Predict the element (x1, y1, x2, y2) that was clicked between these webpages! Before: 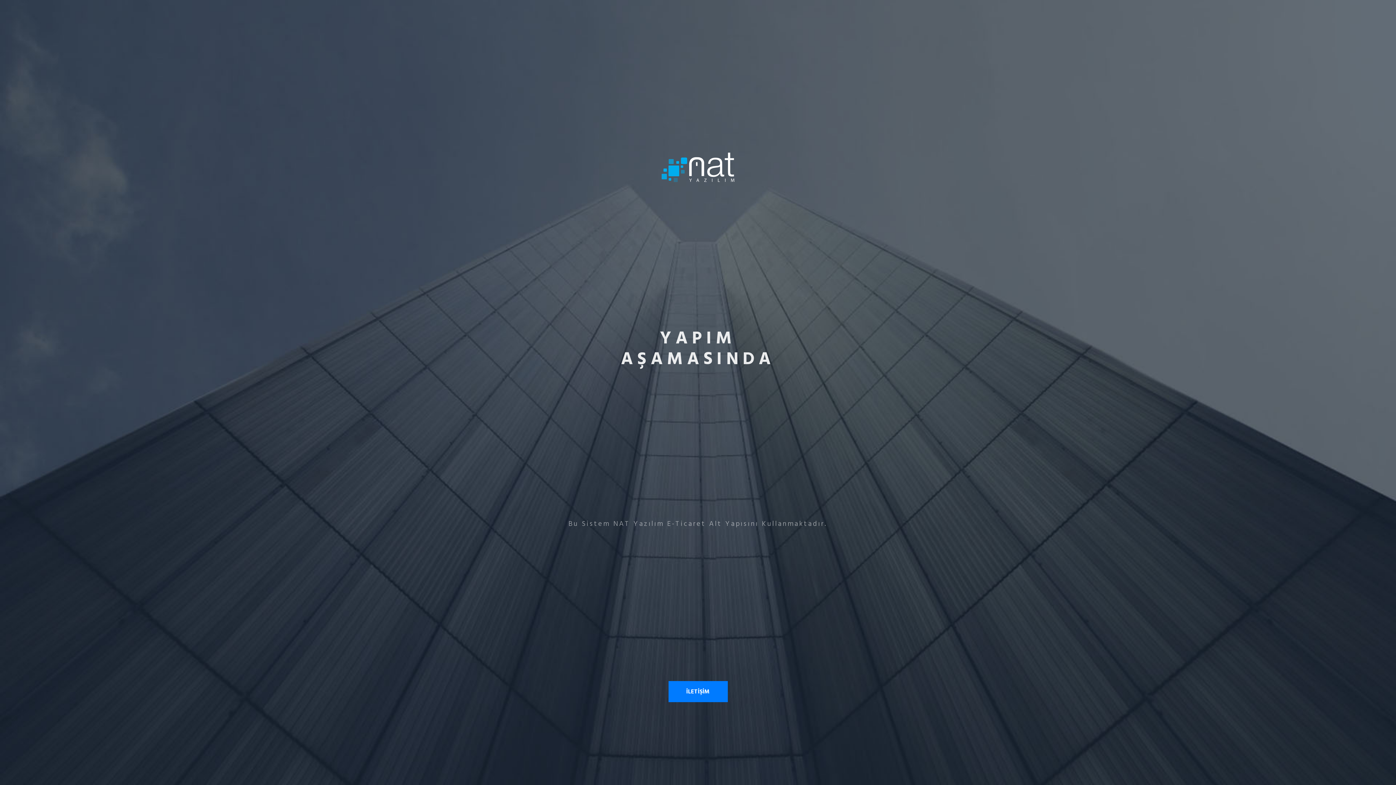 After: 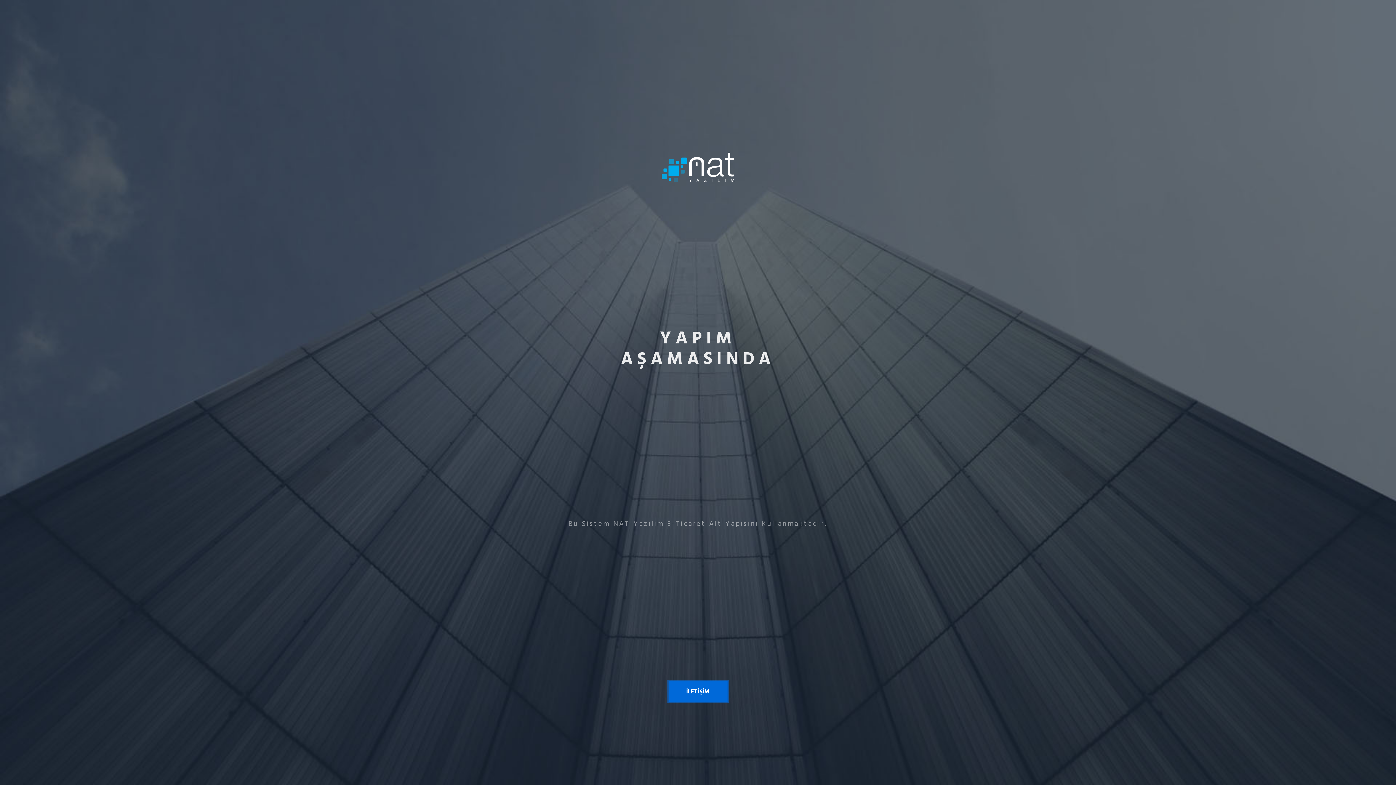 Action: label: İLETİŞİM bbox: (668, 681, 727, 702)